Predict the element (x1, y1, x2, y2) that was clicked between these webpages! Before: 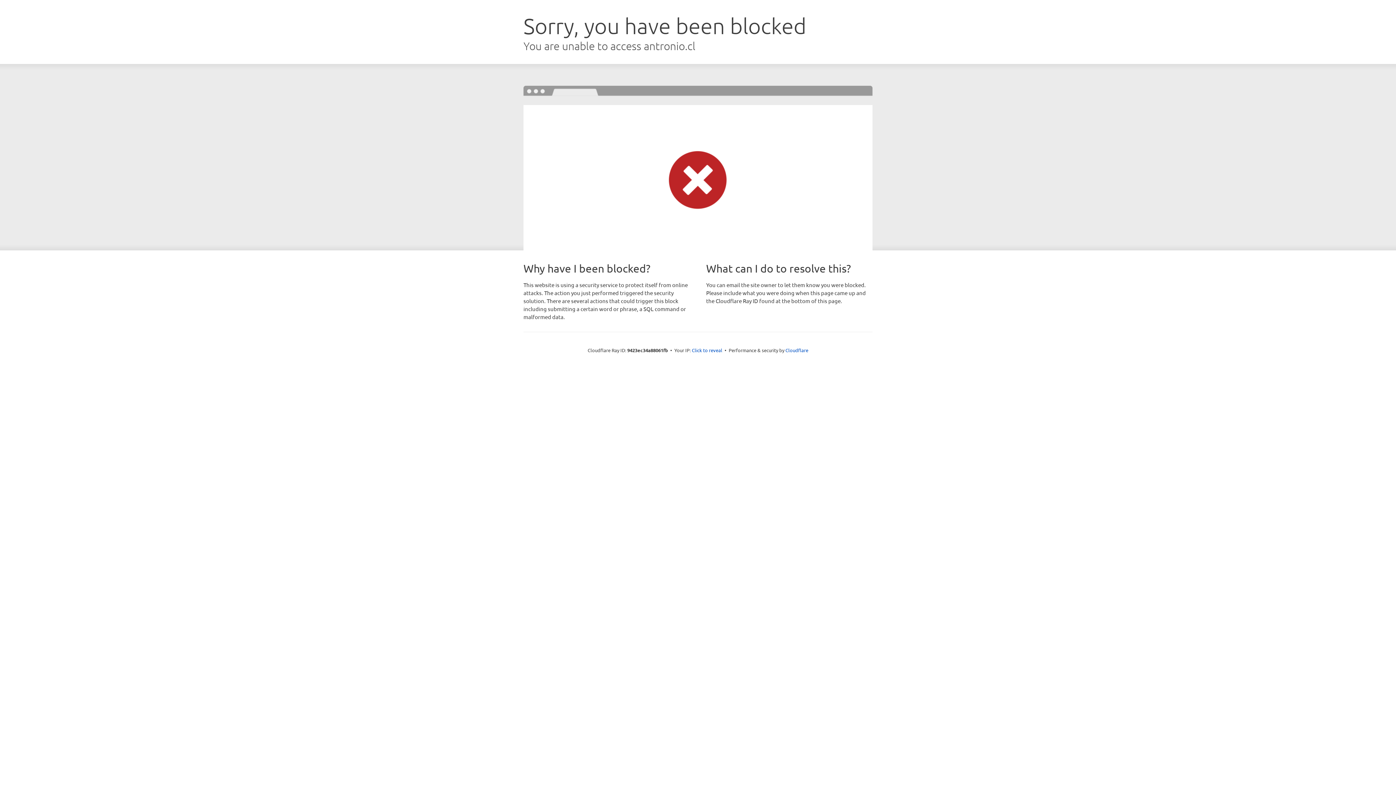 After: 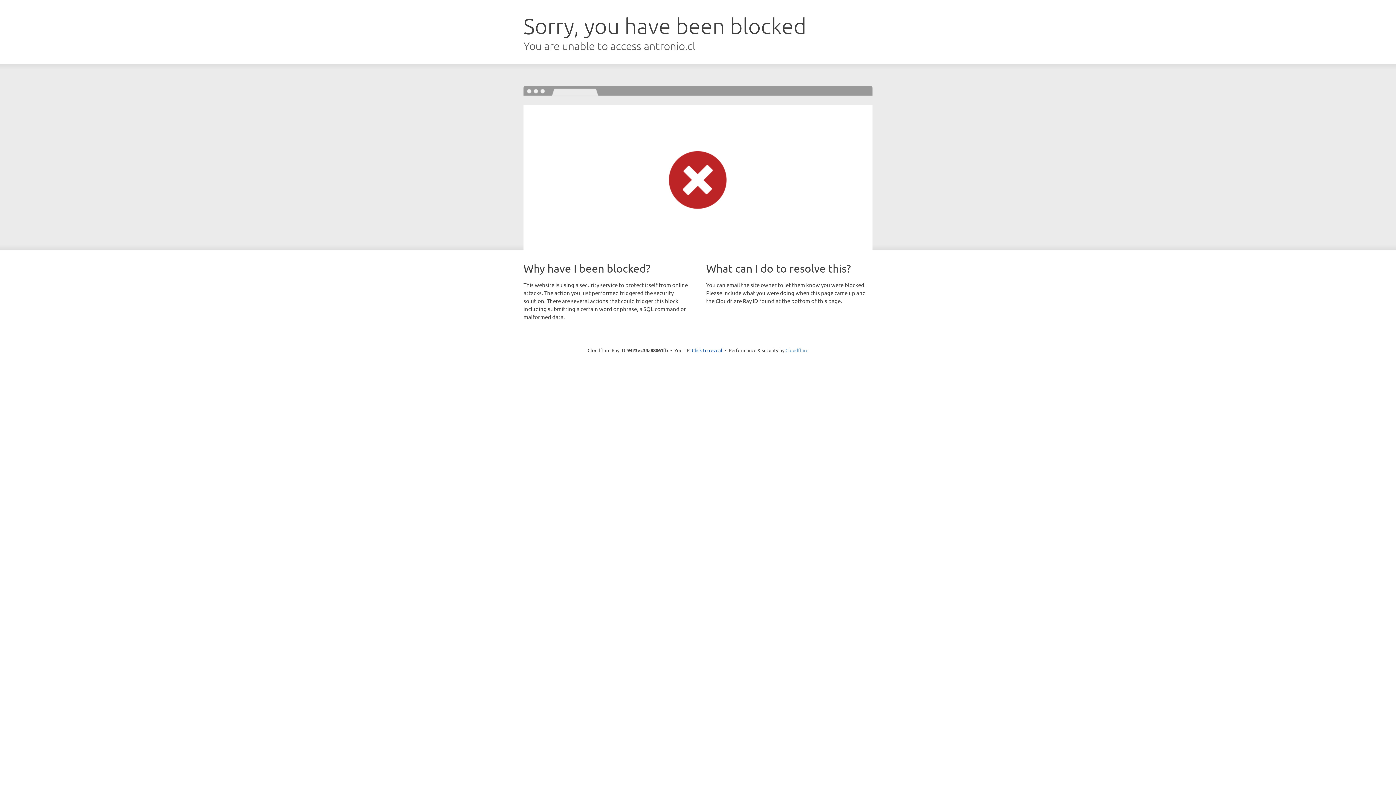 Action: bbox: (785, 347, 808, 353) label: Cloudflare